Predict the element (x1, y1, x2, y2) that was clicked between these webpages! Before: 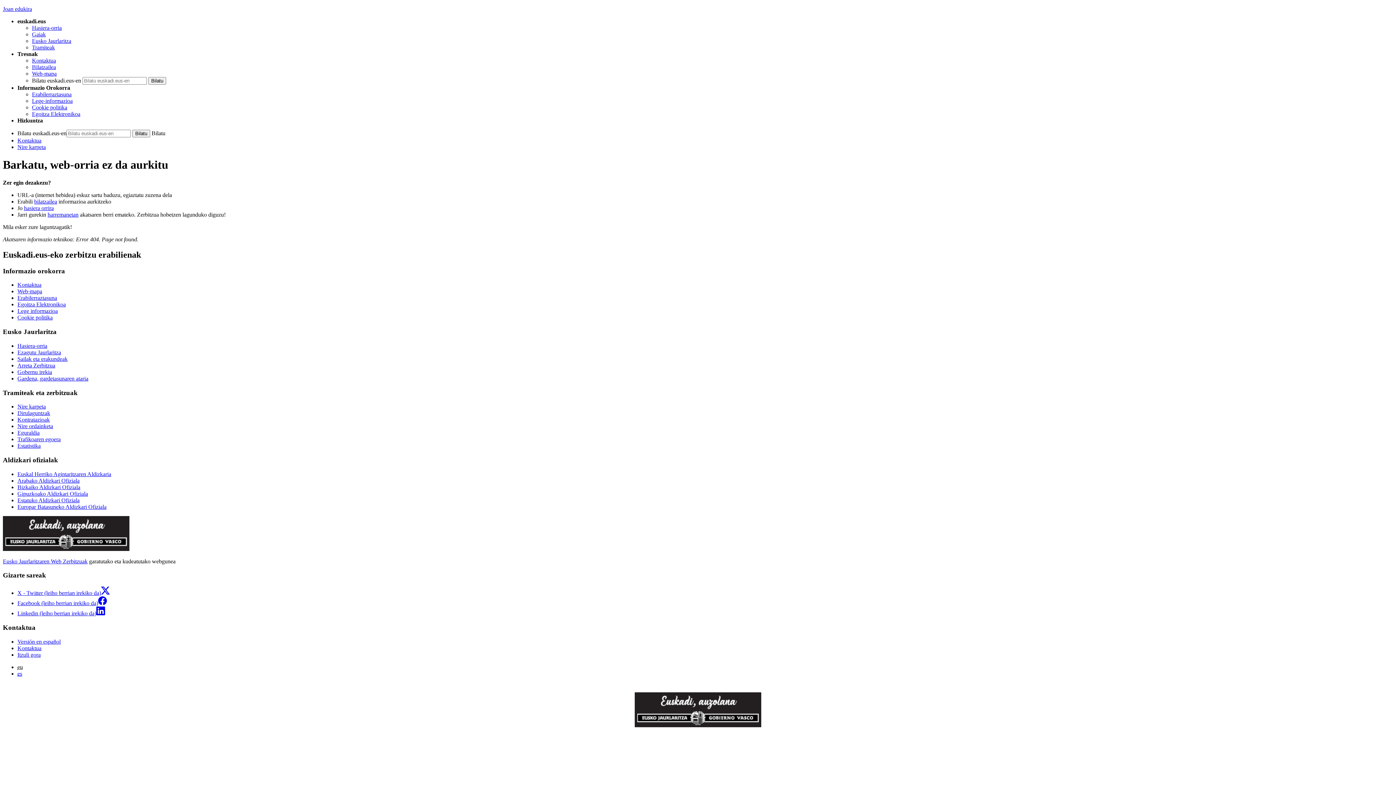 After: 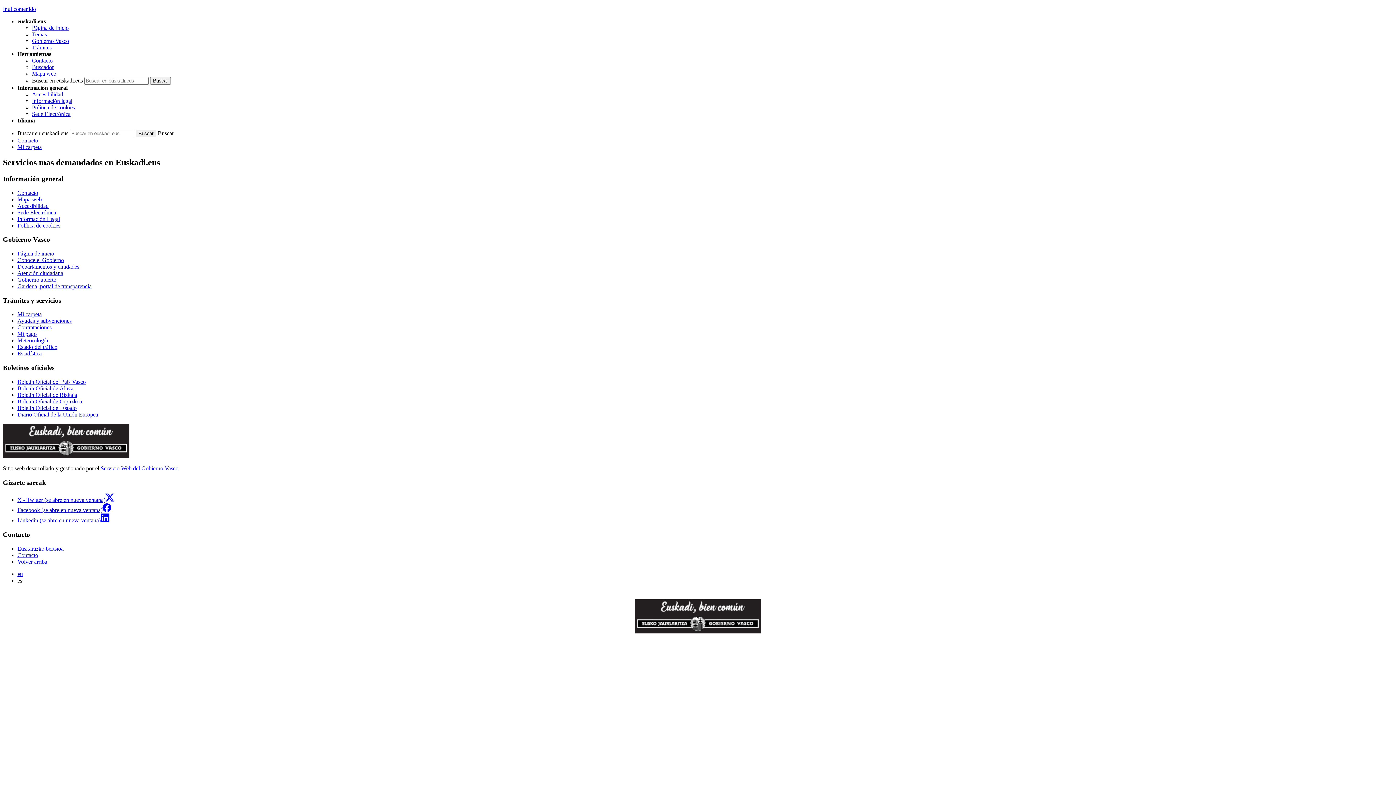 Action: label: es bbox: (17, 670, 22, 676)